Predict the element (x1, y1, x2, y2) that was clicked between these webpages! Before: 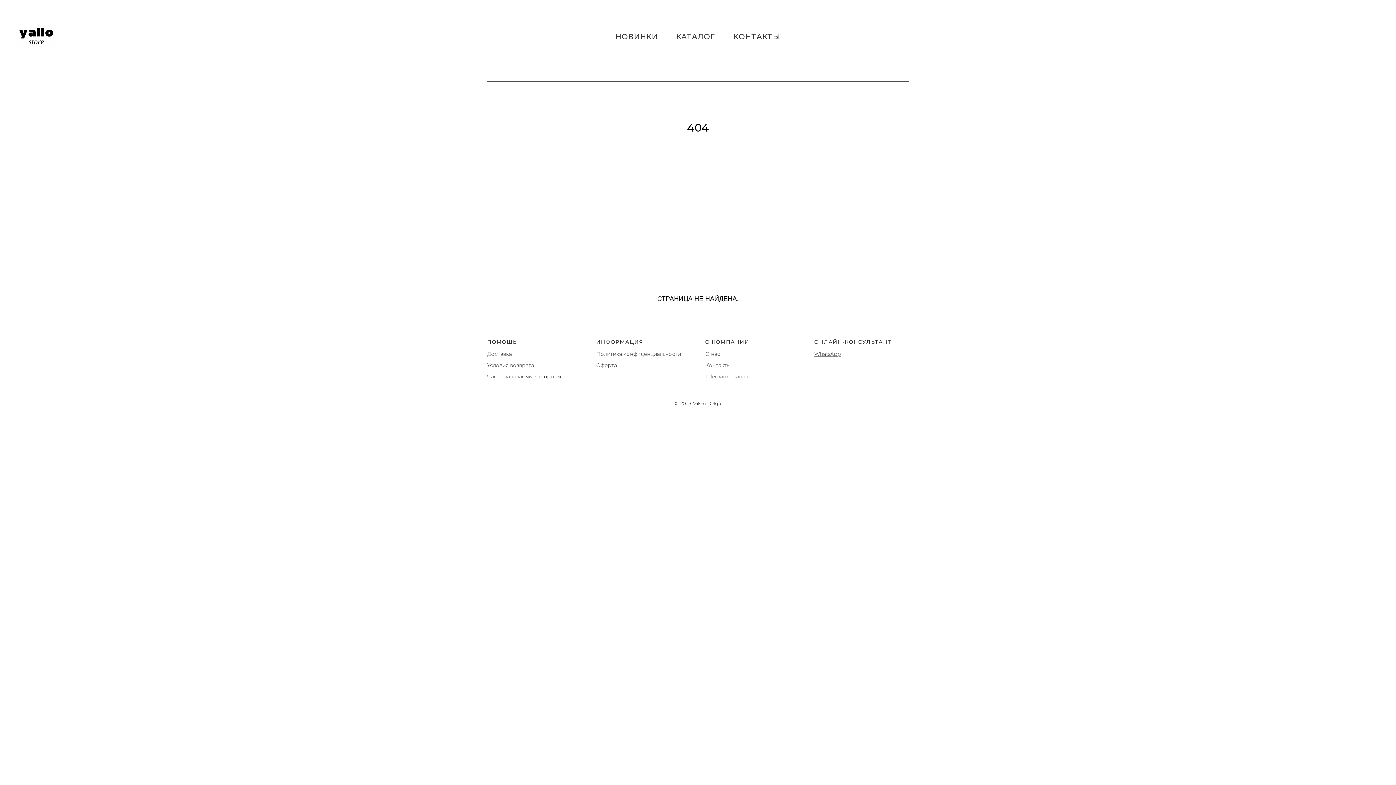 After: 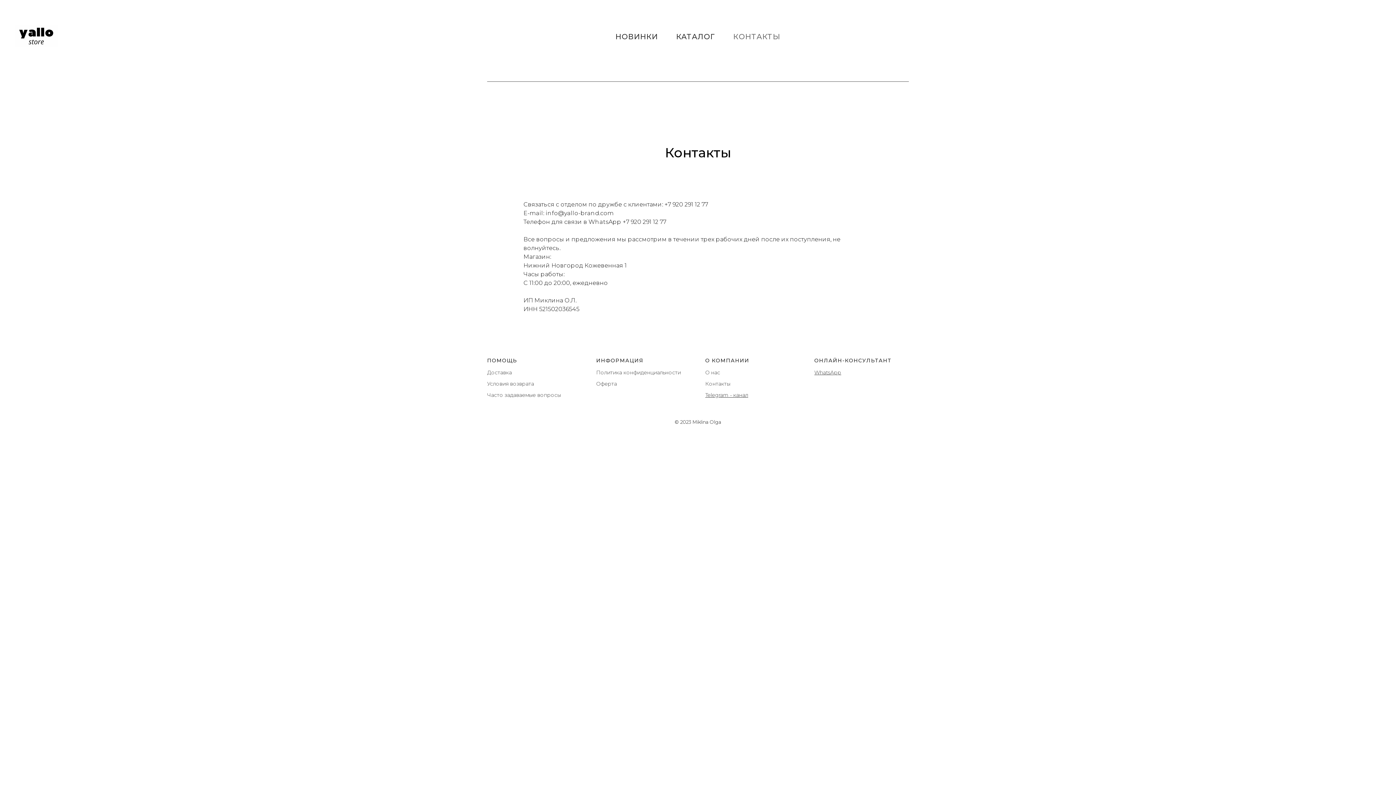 Action: label: КОНТАКТЫ bbox: (733, 32, 780, 41)